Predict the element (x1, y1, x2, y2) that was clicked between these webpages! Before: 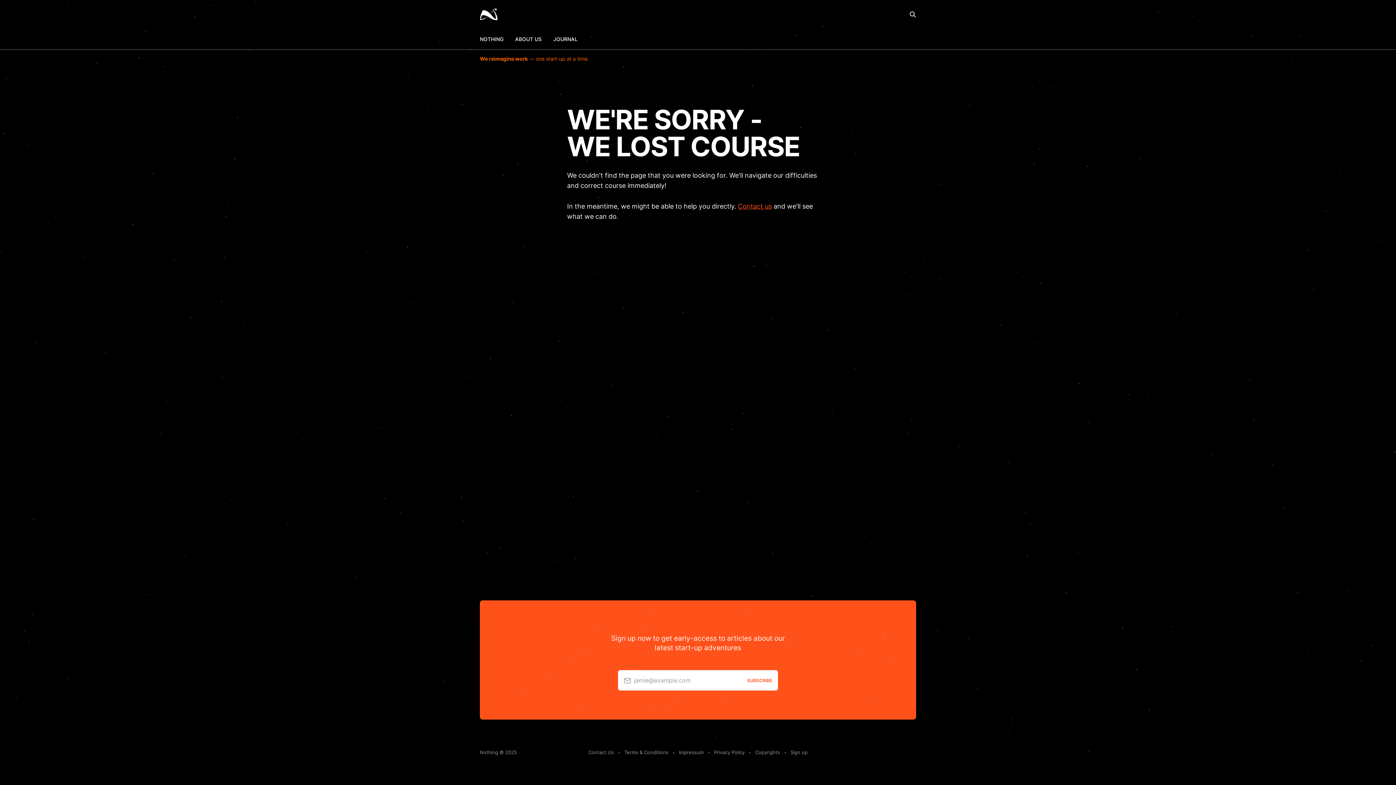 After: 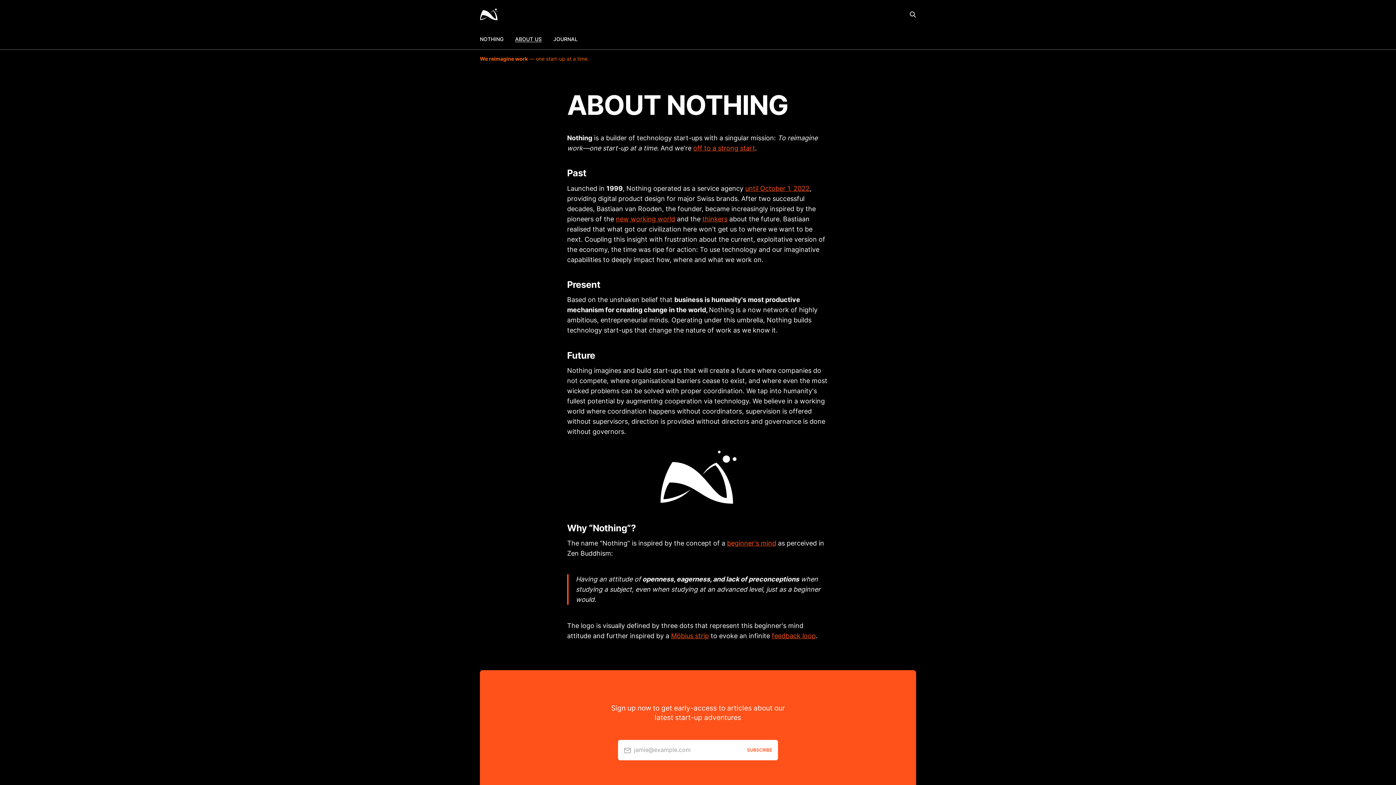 Action: bbox: (515, 36, 541, 42) label: ABOUT US